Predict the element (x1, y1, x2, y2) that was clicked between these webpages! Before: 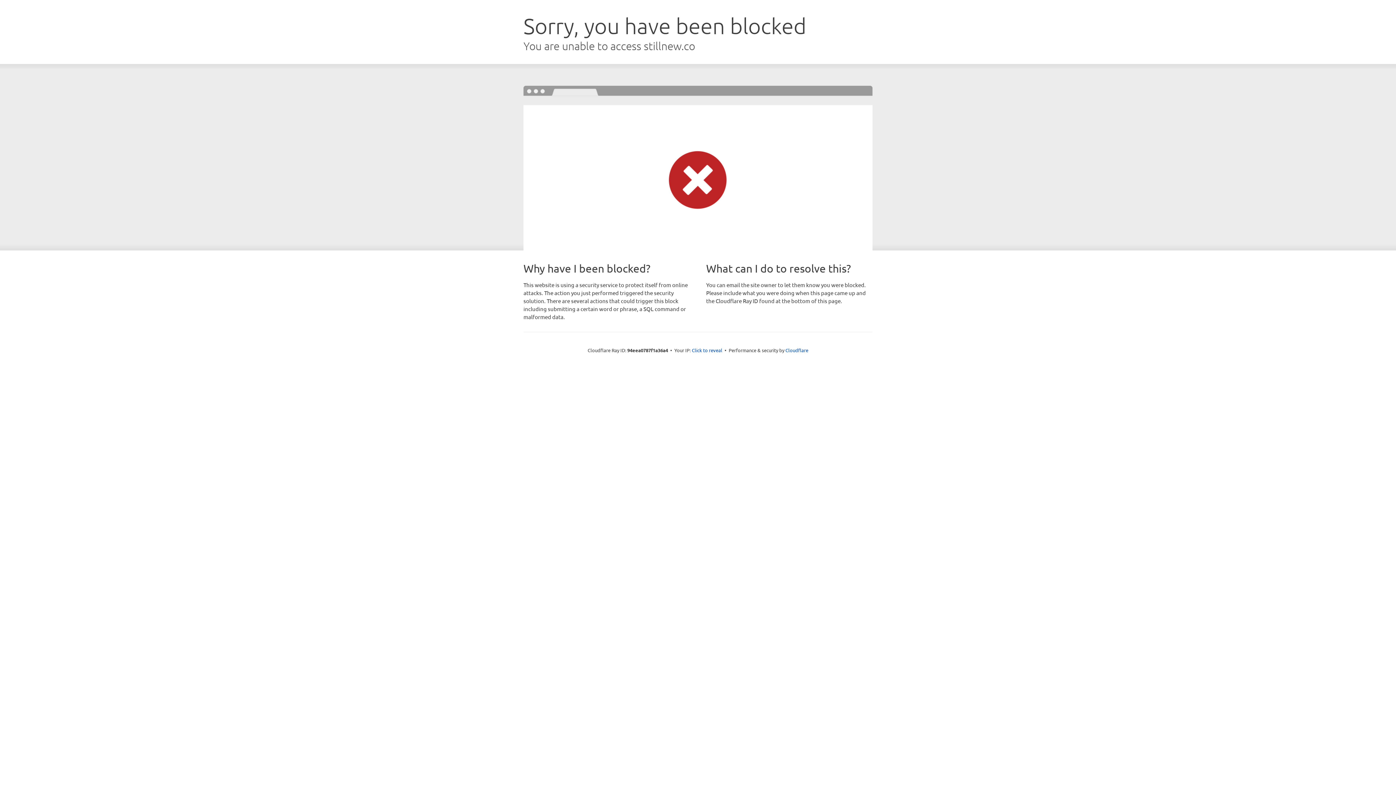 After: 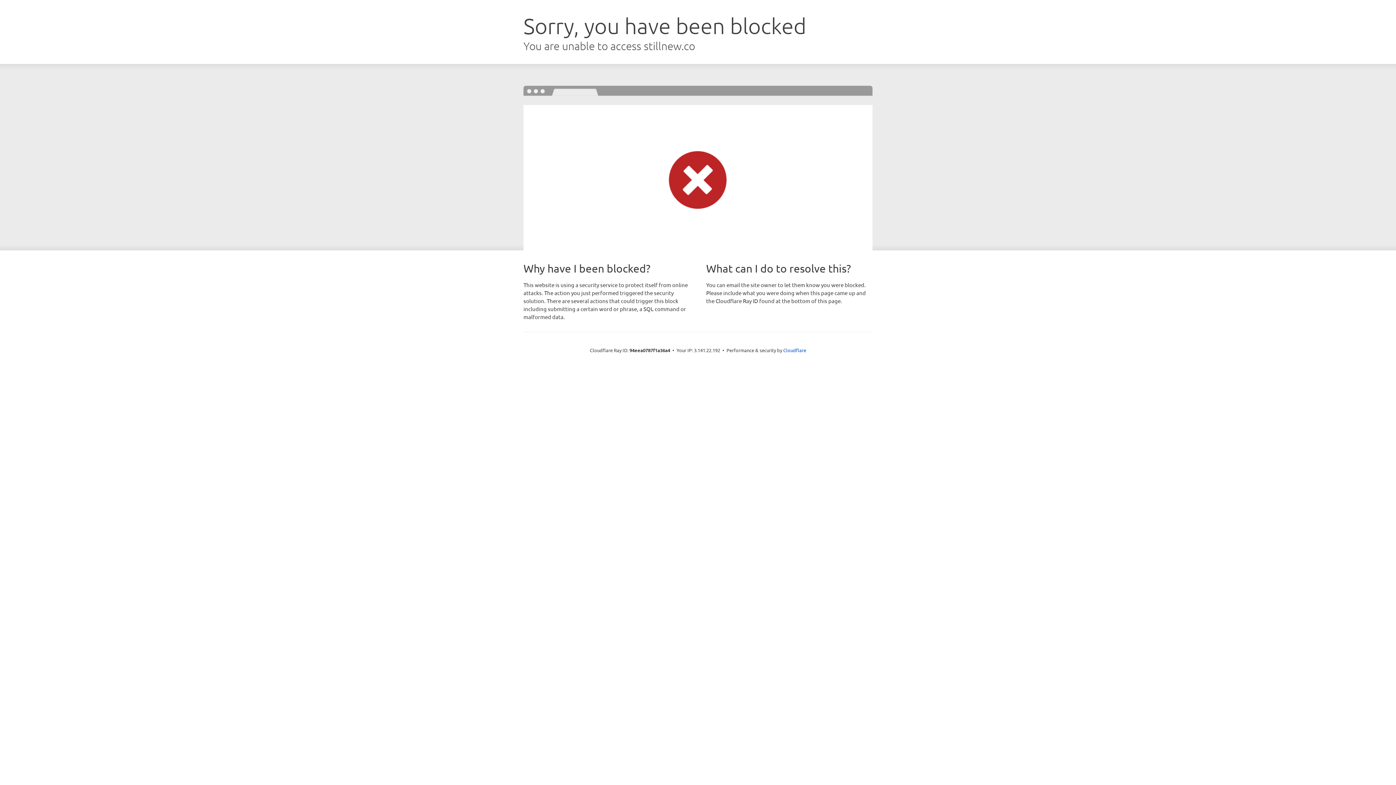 Action: bbox: (692, 346, 722, 353) label: Click to reveal